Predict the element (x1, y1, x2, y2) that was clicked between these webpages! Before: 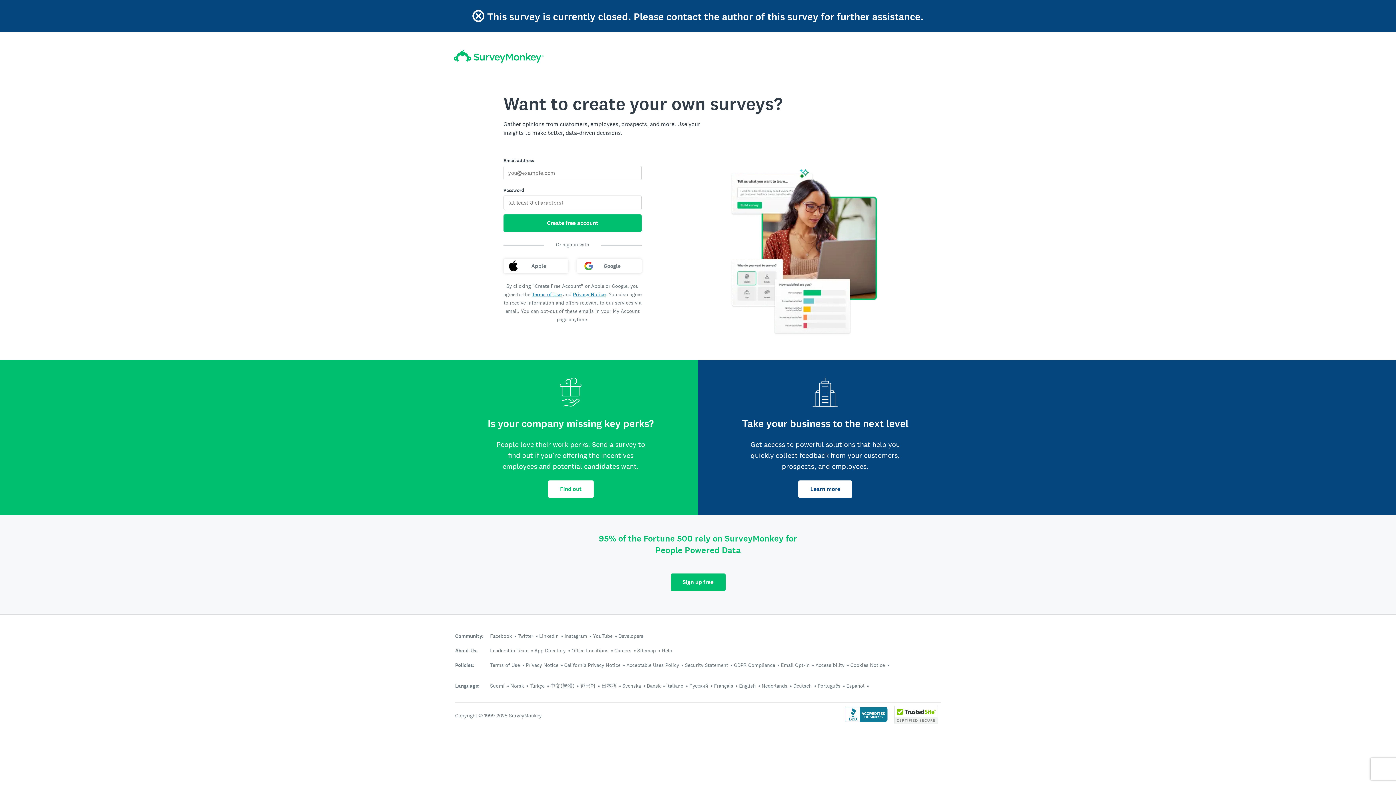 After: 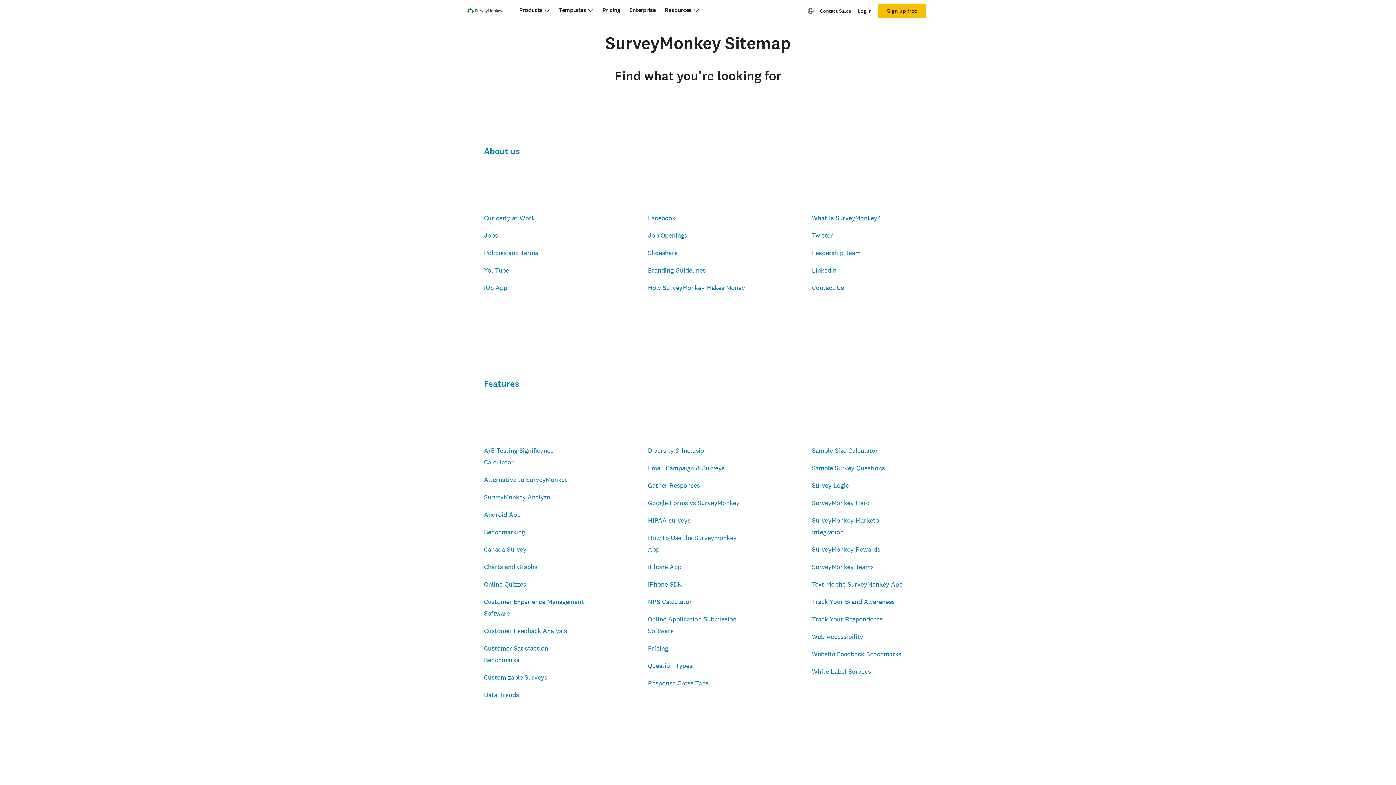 Action: bbox: (637, 647, 656, 654) label: Sitemap